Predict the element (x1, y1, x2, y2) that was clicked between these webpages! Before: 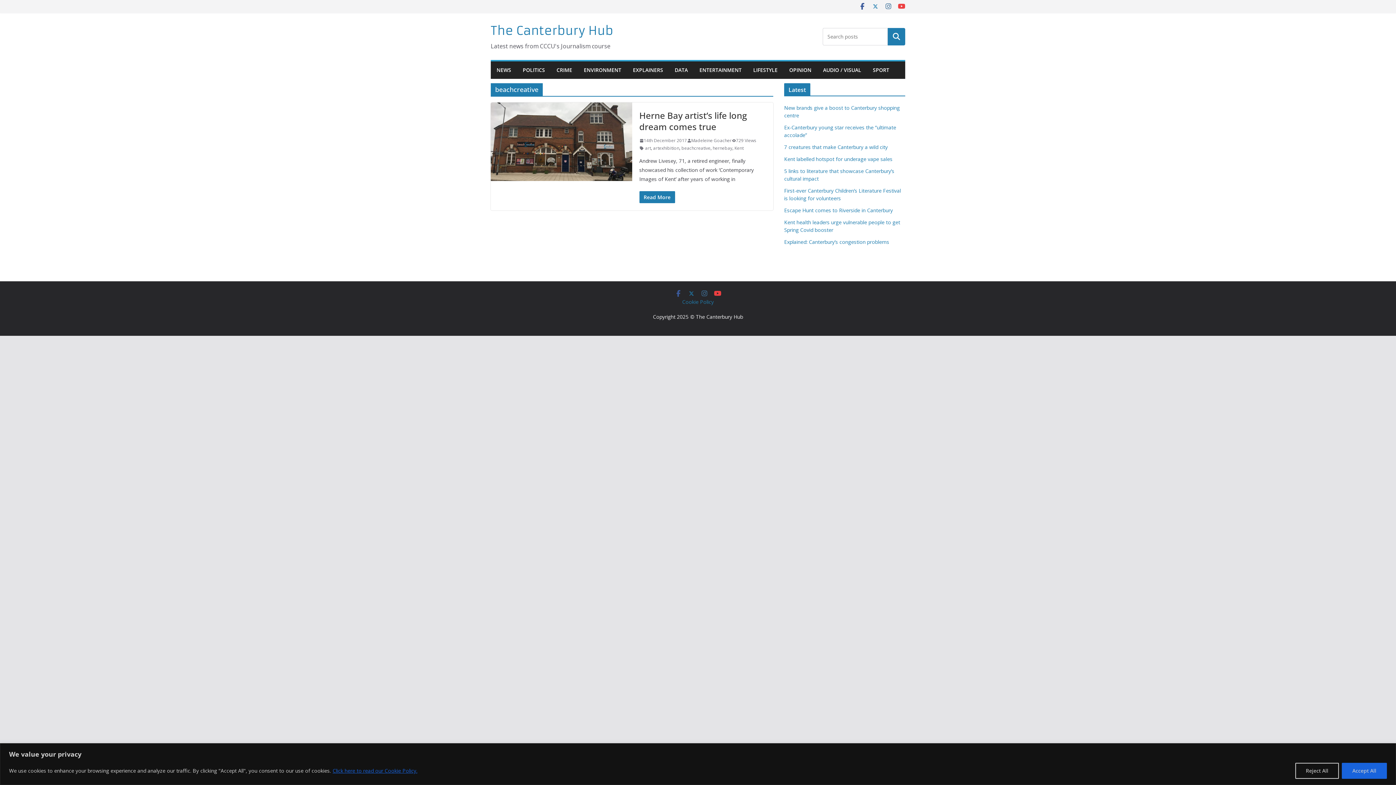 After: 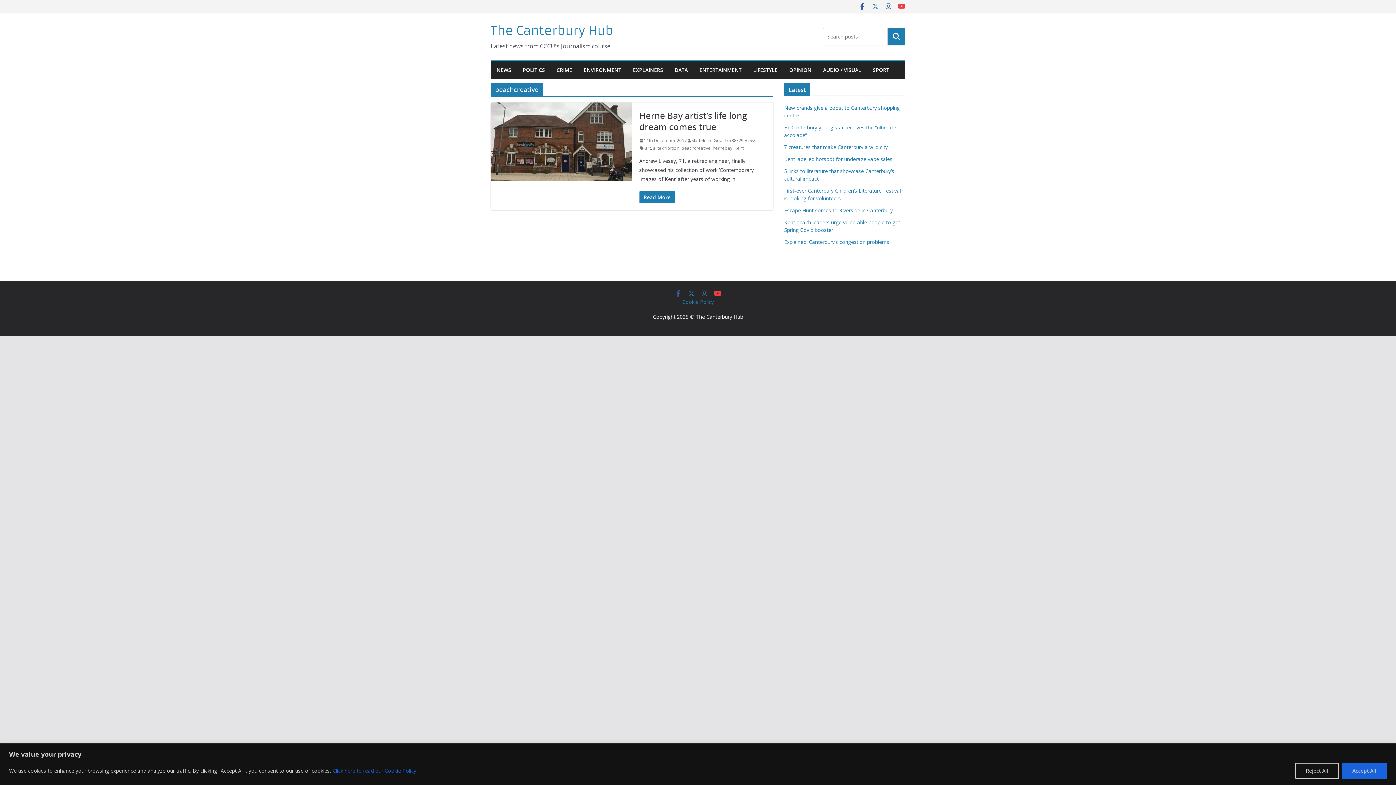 Action: label: Click here to read our Cookie Policy. bbox: (332, 767, 417, 774)